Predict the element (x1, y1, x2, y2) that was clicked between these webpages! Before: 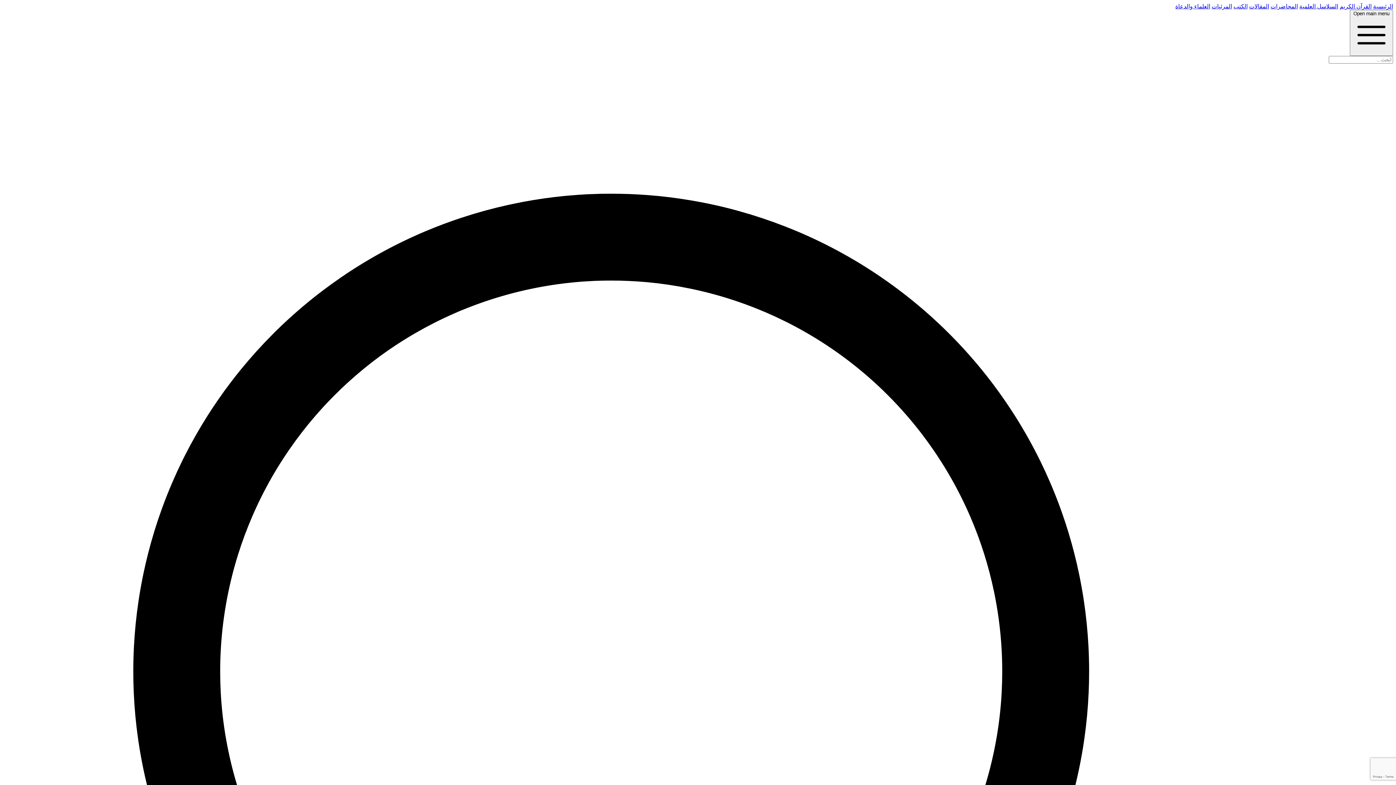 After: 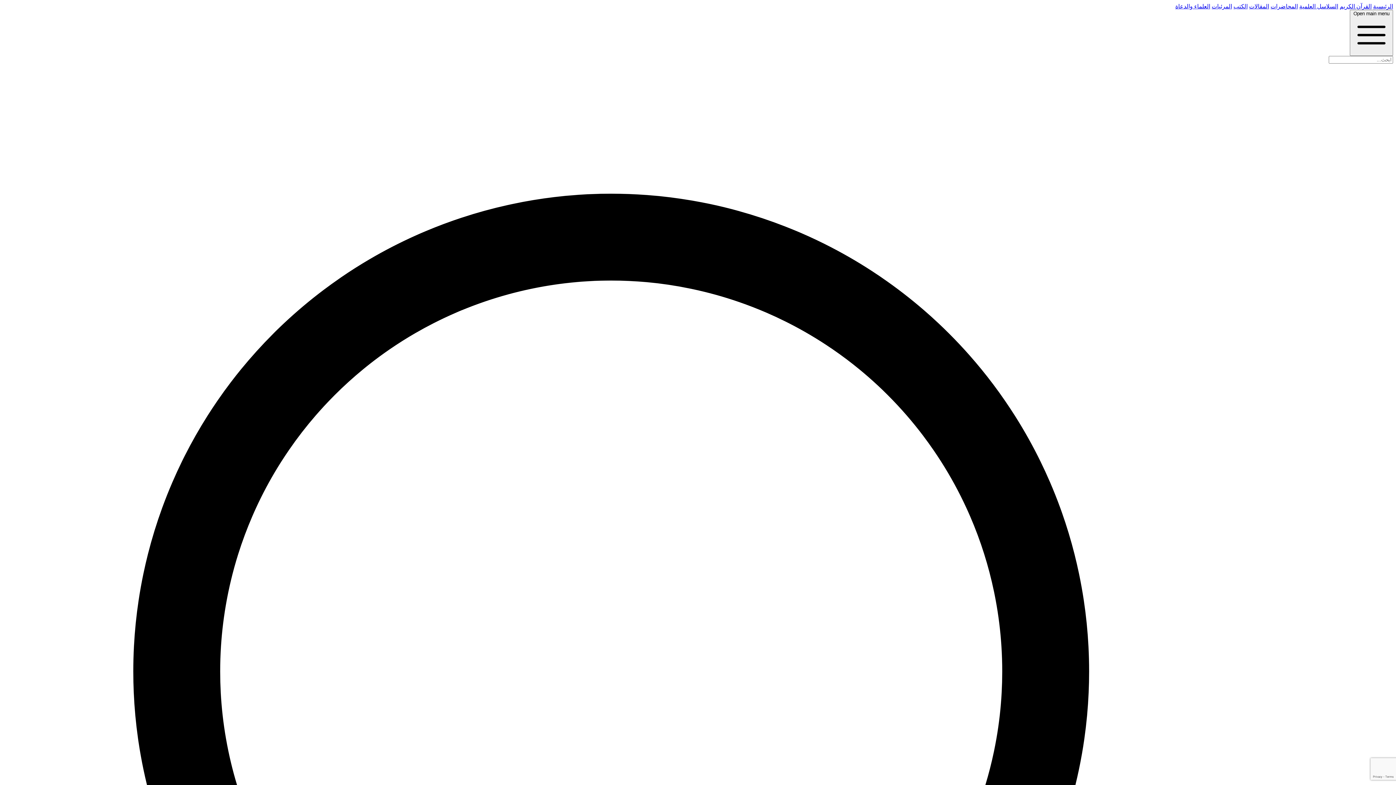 Action: label: السلاسل العلمية bbox: (1299, 3, 1338, 9)